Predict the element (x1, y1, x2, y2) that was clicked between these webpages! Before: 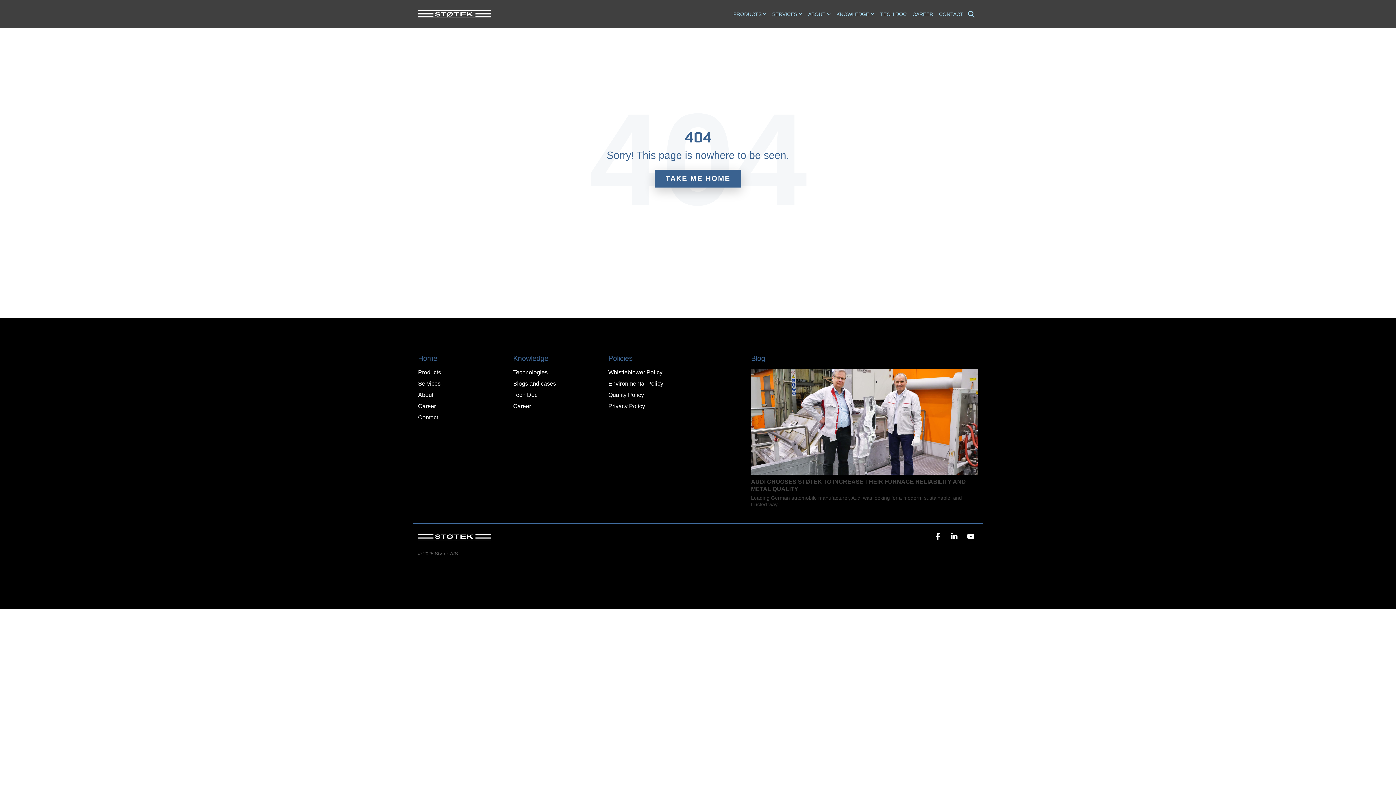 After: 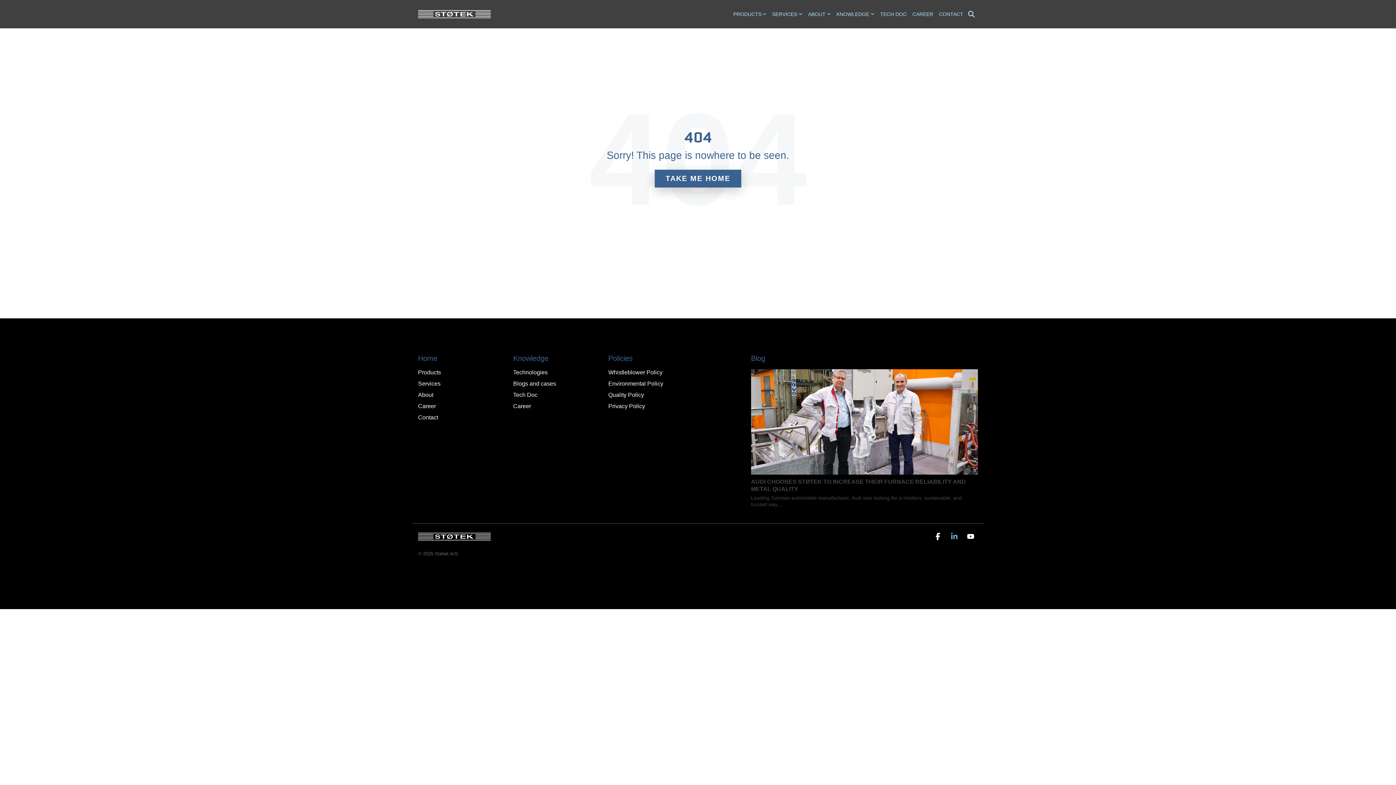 Action: bbox: (949, 532, 961, 541) label: Linkedin